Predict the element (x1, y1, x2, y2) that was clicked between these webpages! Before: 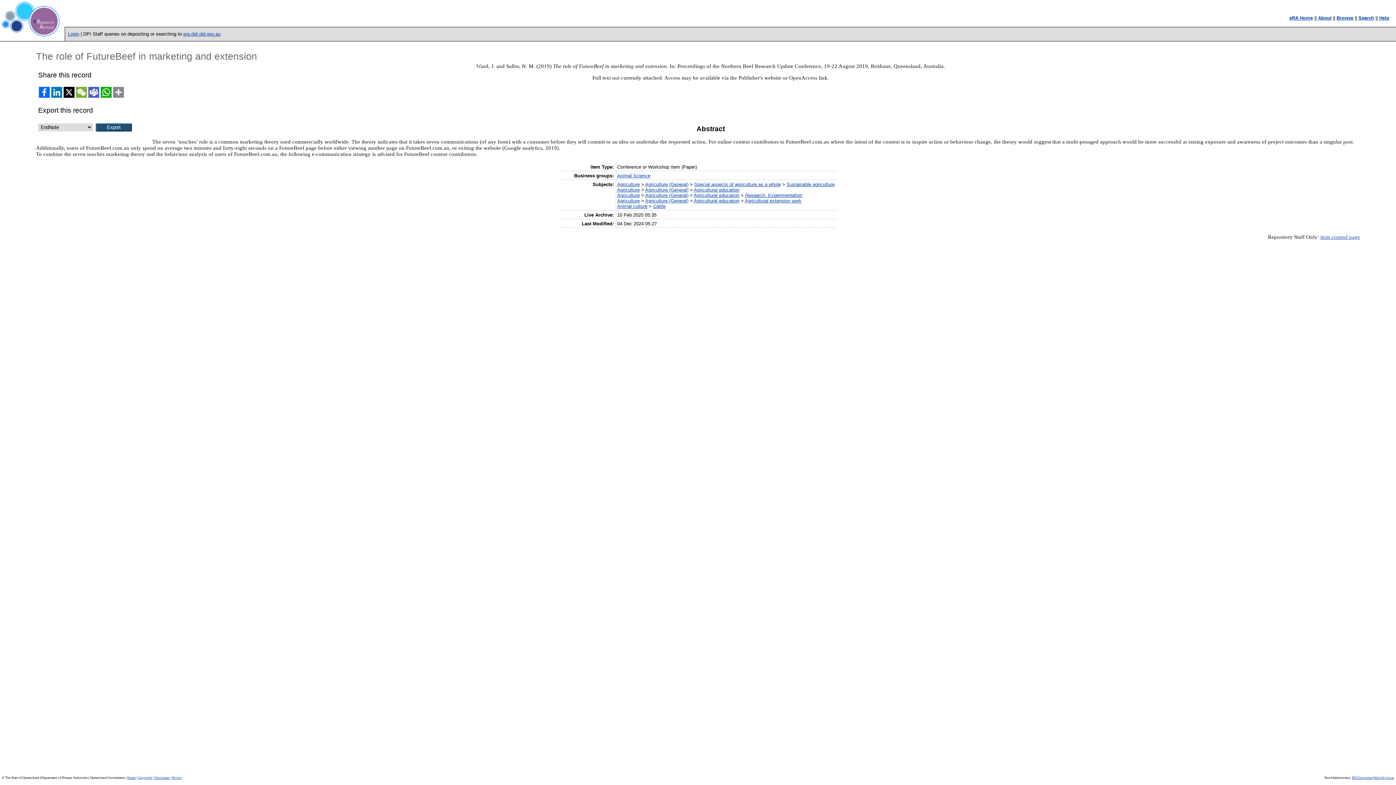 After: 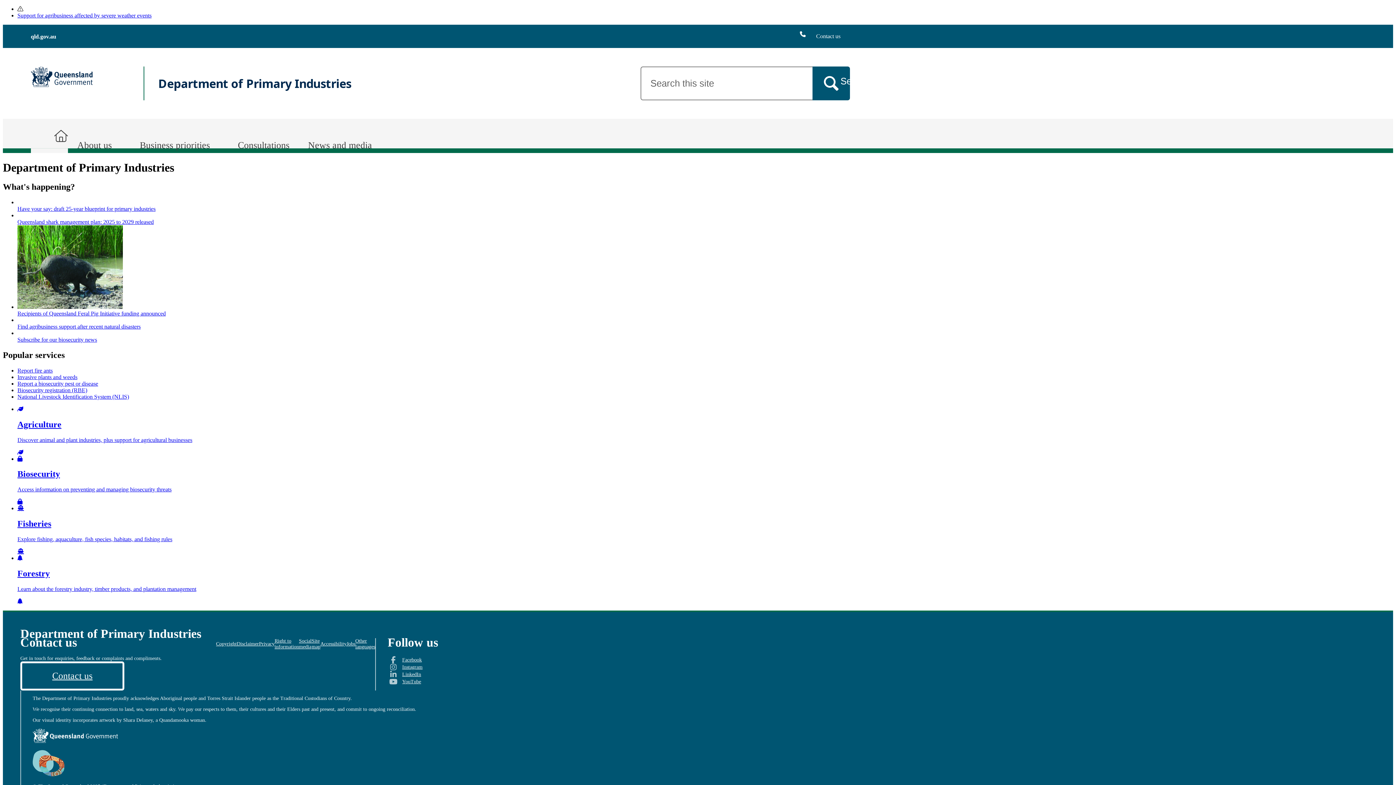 Action: label: Home bbox: (127, 776, 135, 779)